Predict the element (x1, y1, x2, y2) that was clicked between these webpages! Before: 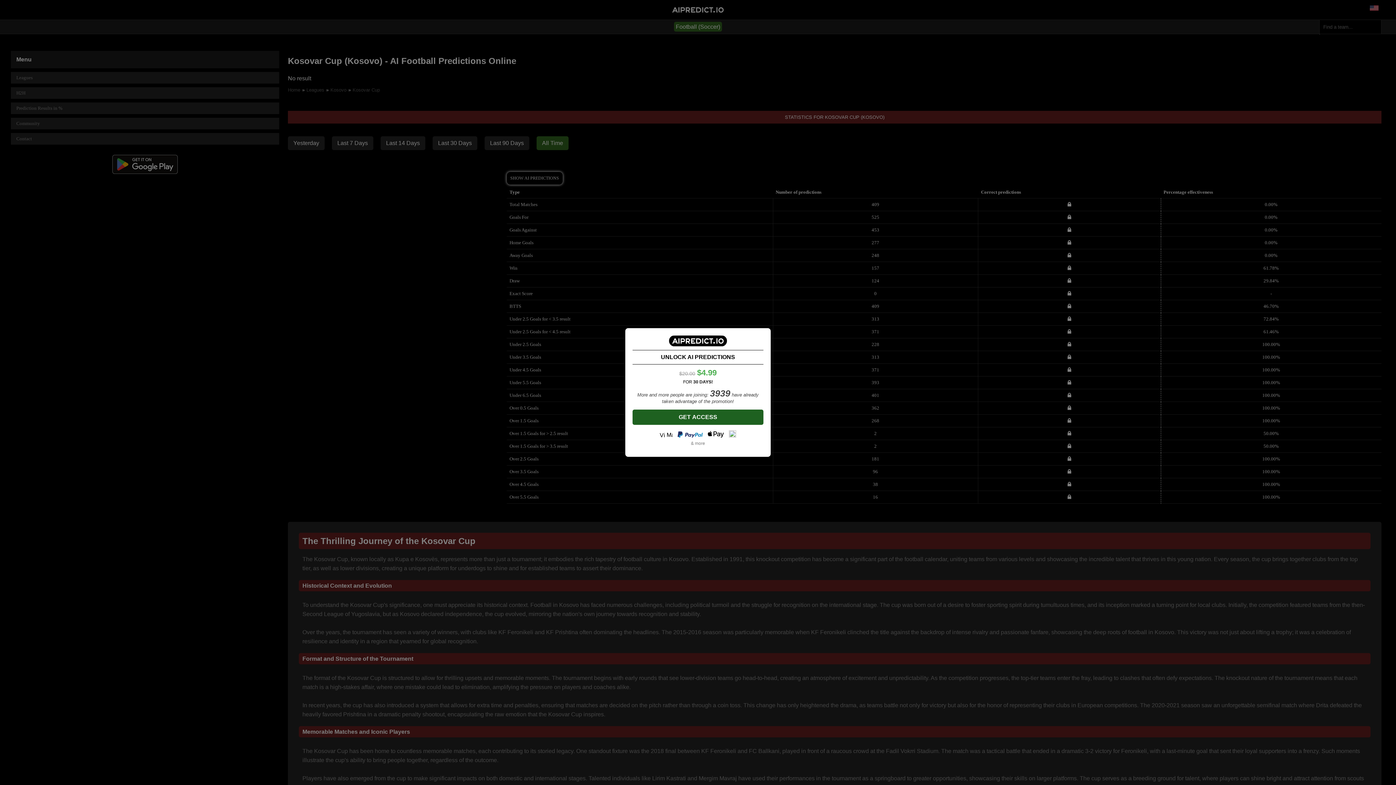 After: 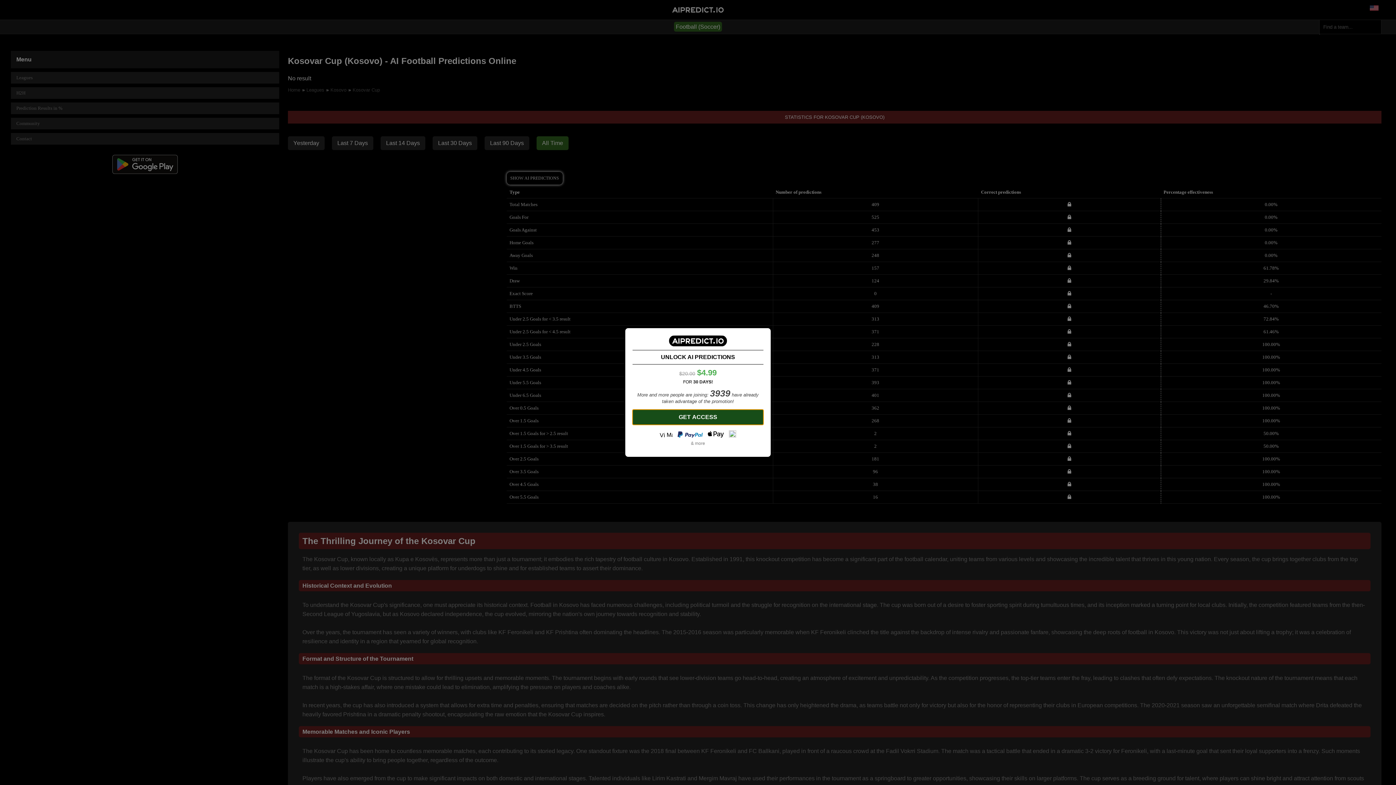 Action: label: GET ACCESS bbox: (632, 409, 763, 425)